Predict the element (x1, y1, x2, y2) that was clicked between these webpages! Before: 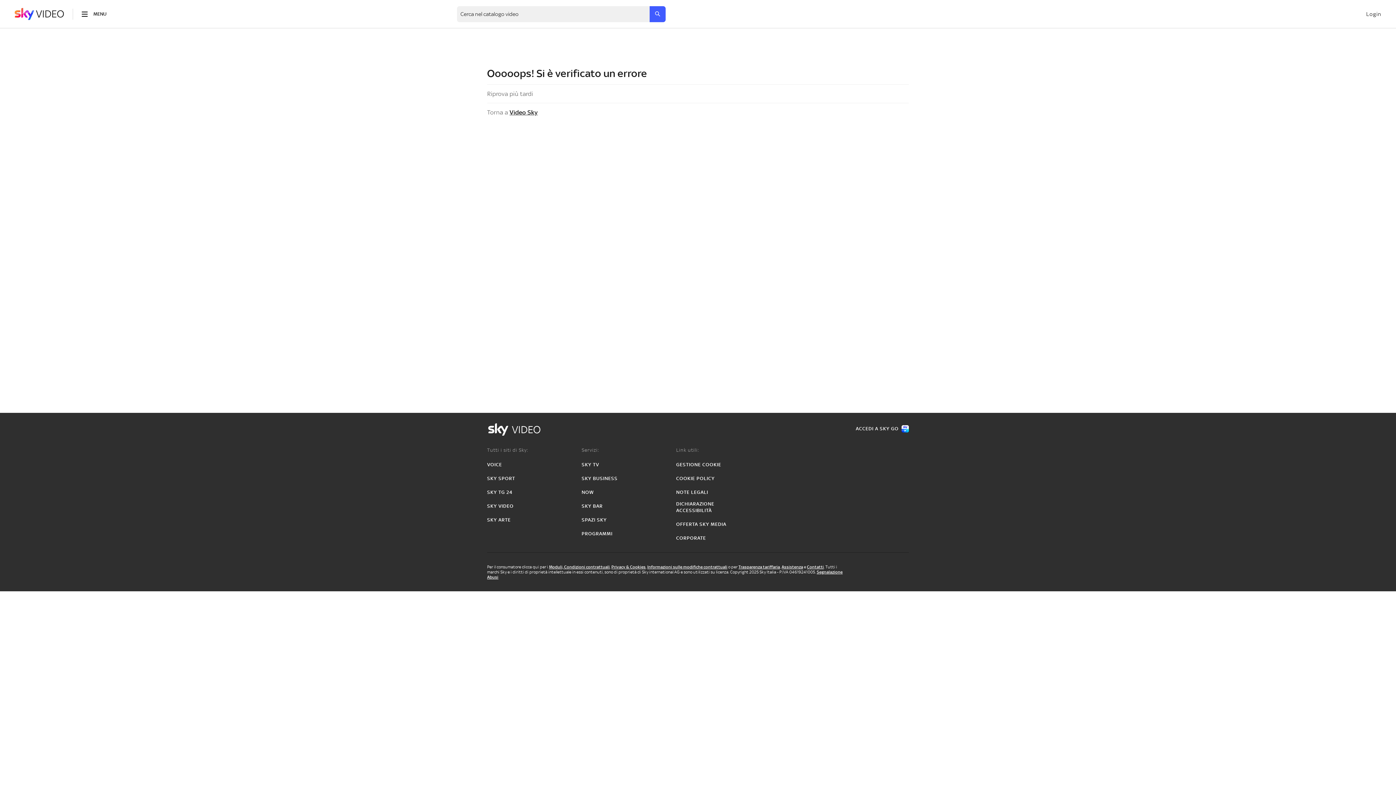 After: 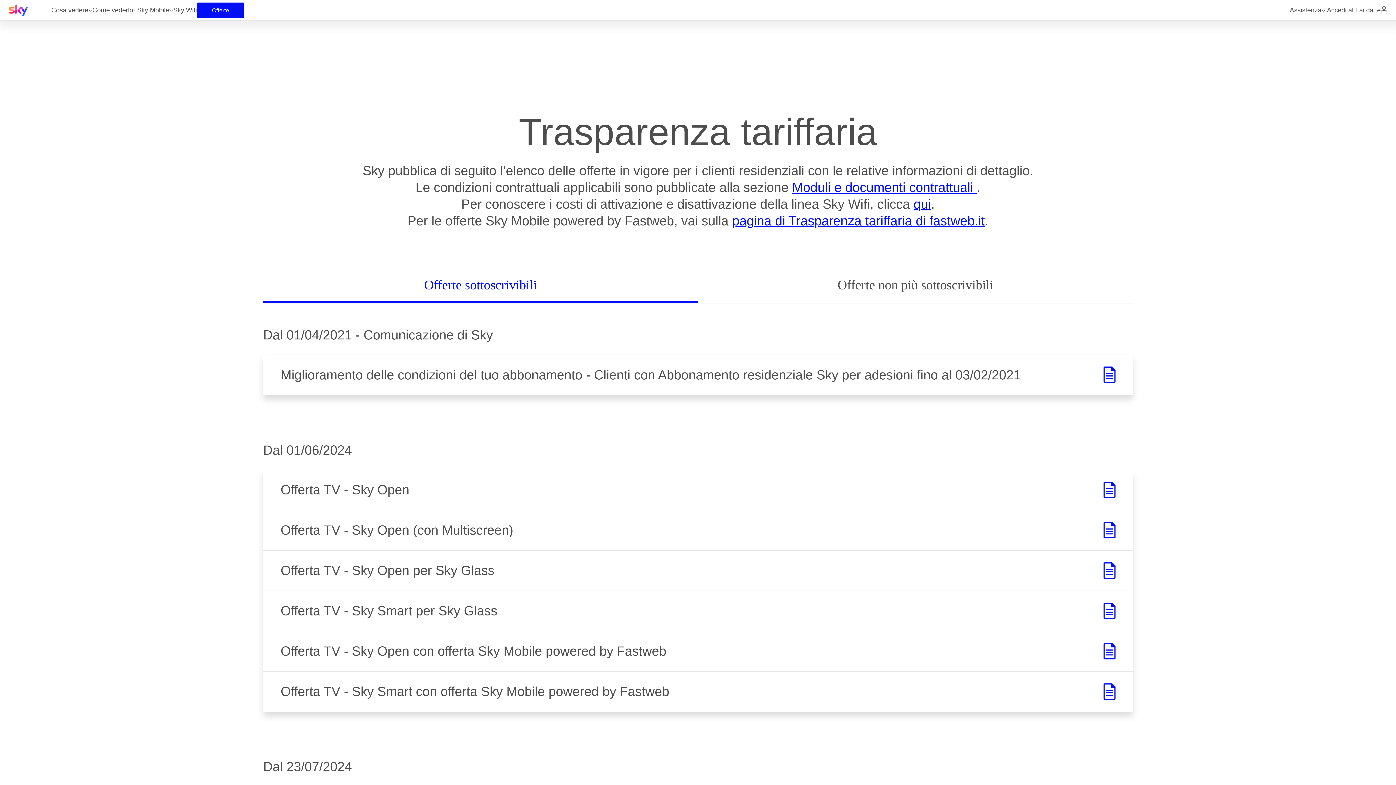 Action: bbox: (738, 564, 780, 569) label: Trasparenza tariffaria